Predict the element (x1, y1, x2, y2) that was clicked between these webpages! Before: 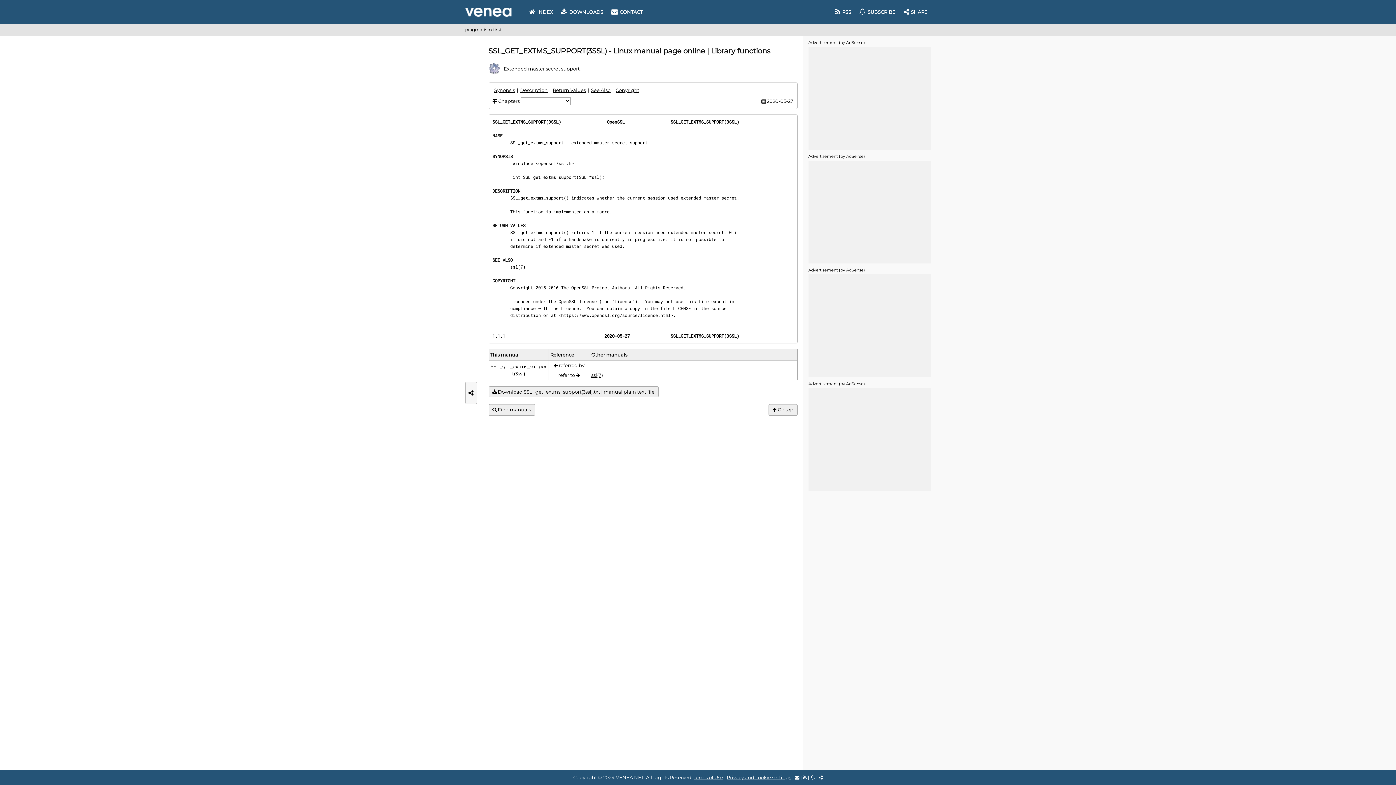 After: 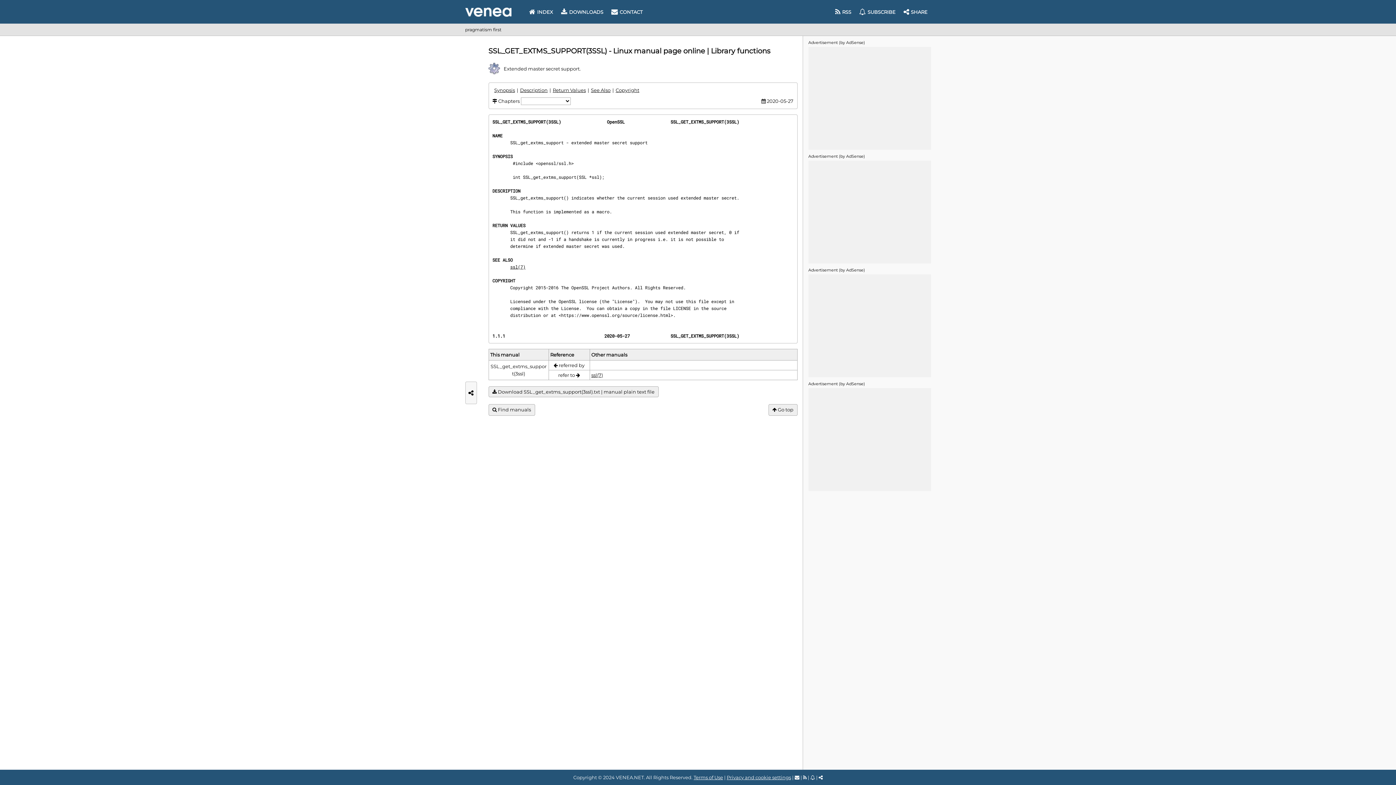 Action: label: Return Values bbox: (551, 86, 587, 93)